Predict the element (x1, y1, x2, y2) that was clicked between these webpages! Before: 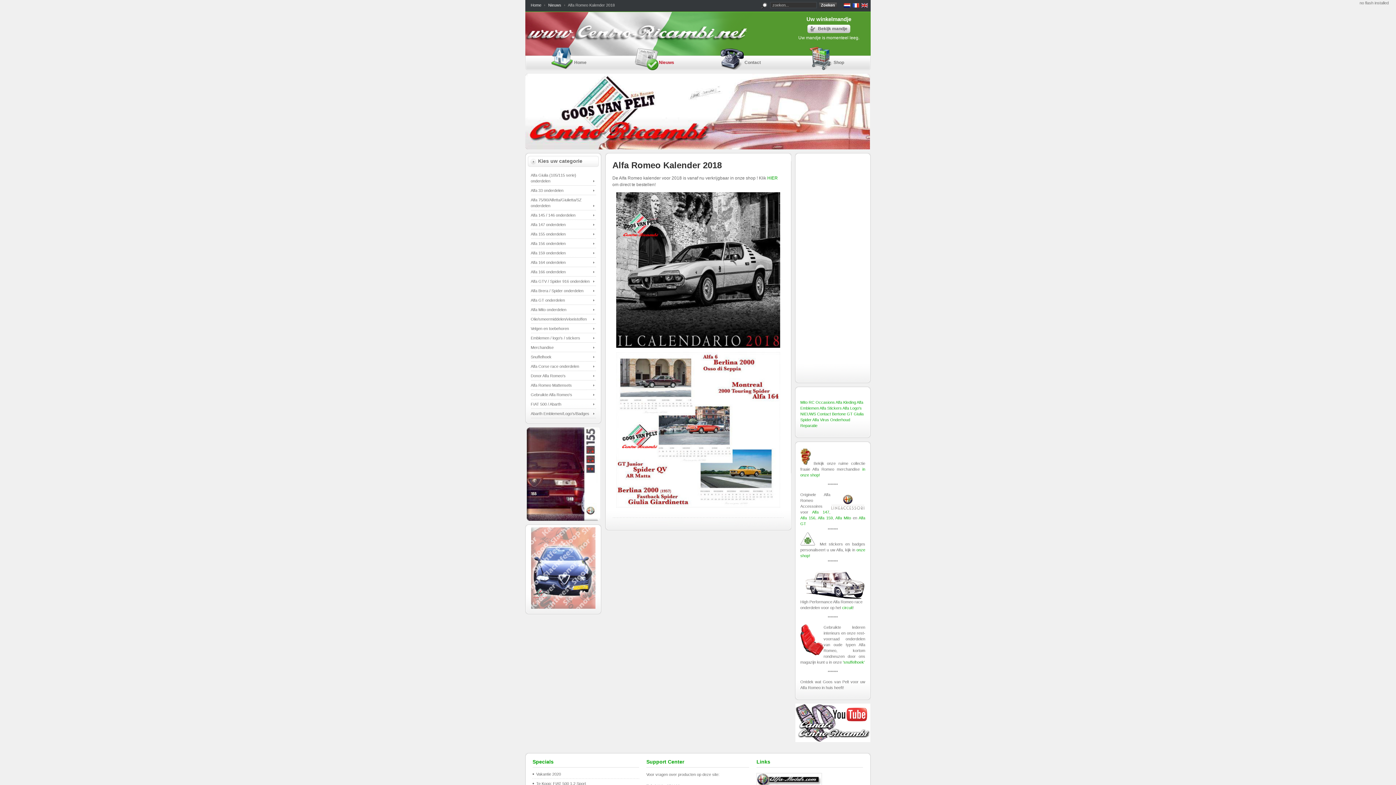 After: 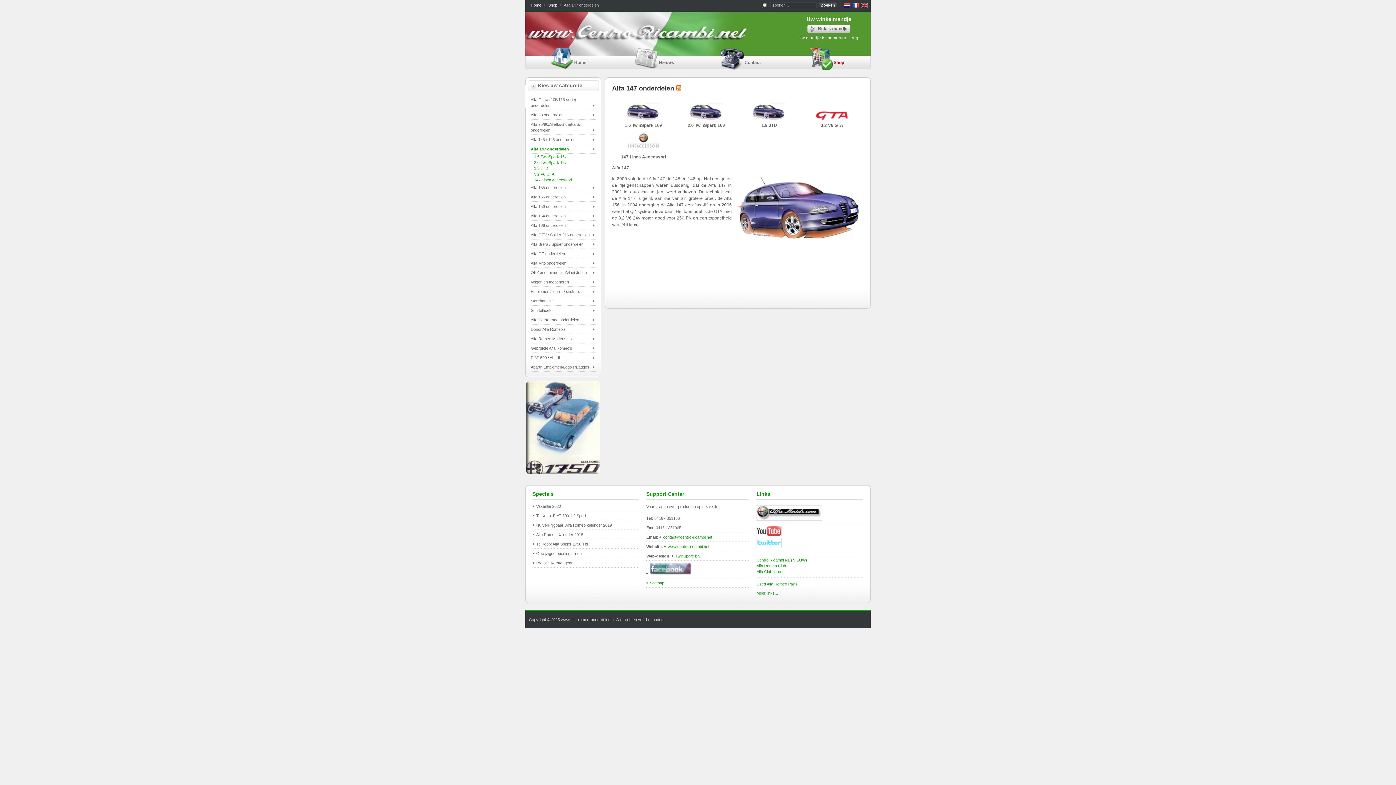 Action: bbox: (530, 220, 596, 229) label: Alfa 147 onderdelen